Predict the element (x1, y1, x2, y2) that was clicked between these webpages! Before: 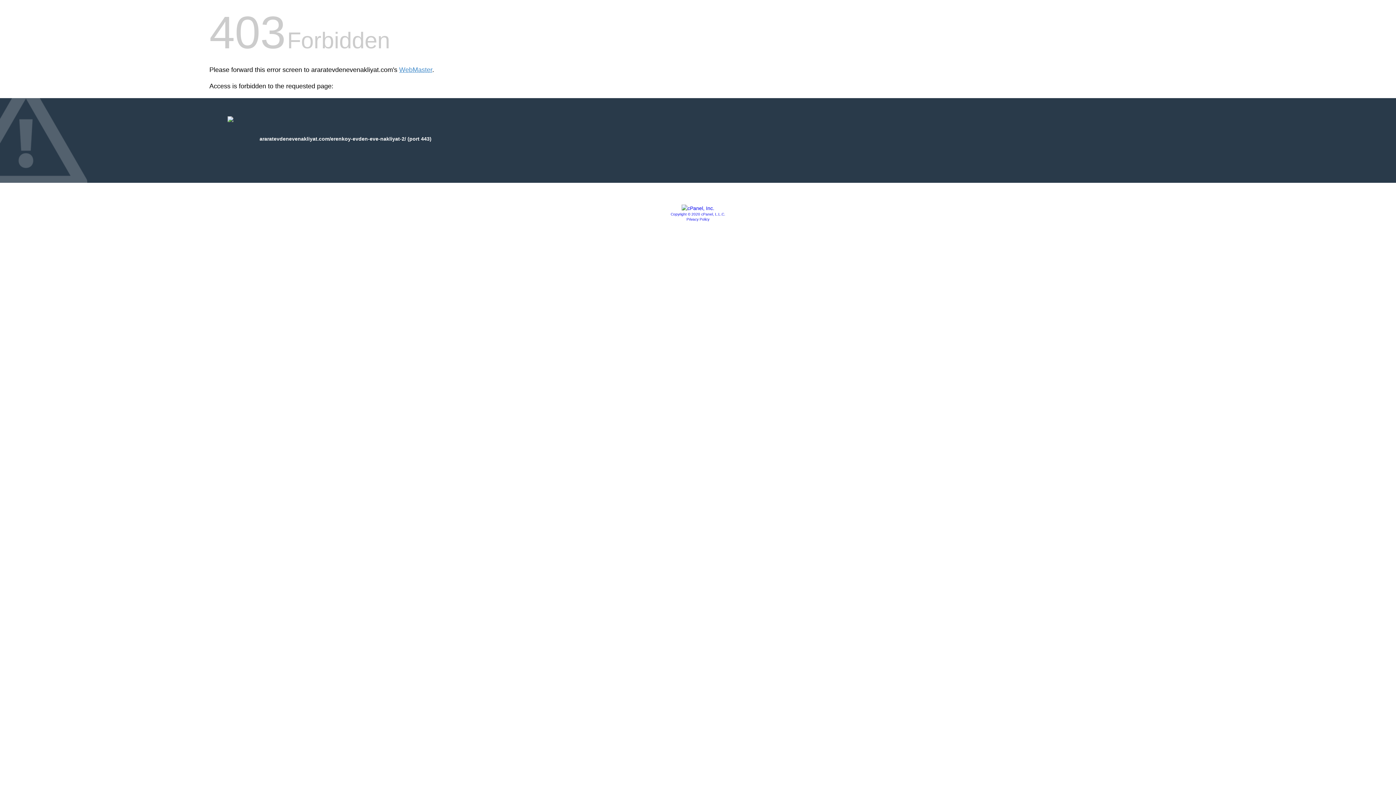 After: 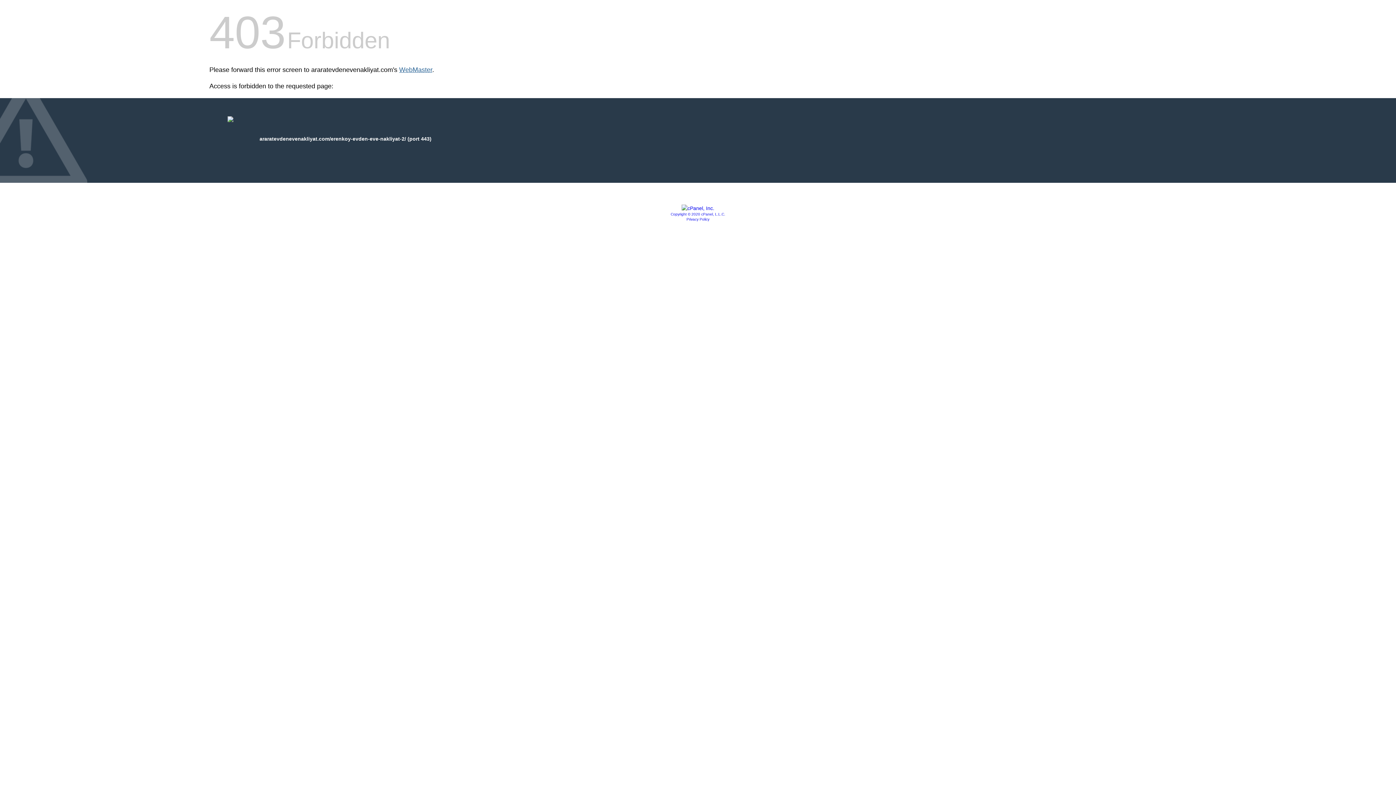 Action: label: WebMaster bbox: (399, 66, 432, 73)